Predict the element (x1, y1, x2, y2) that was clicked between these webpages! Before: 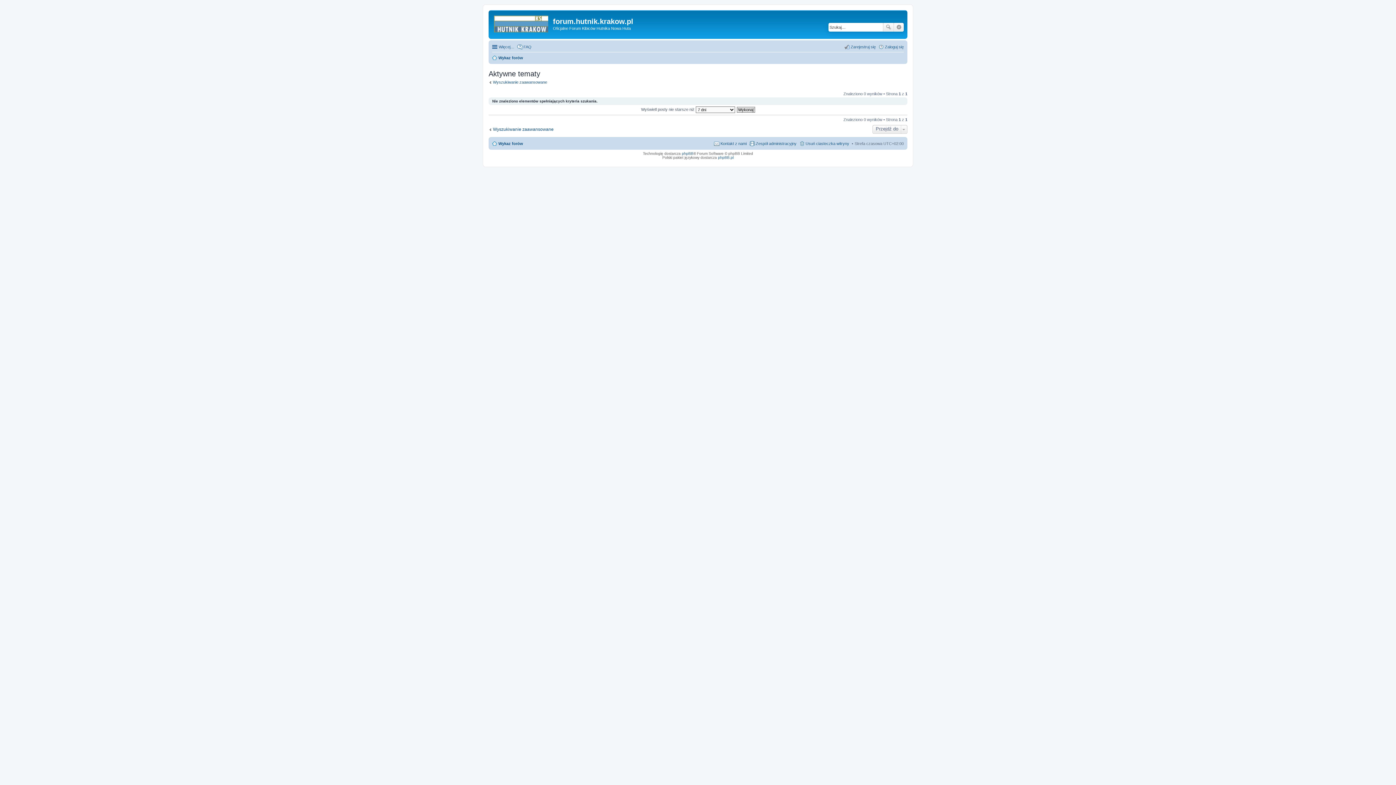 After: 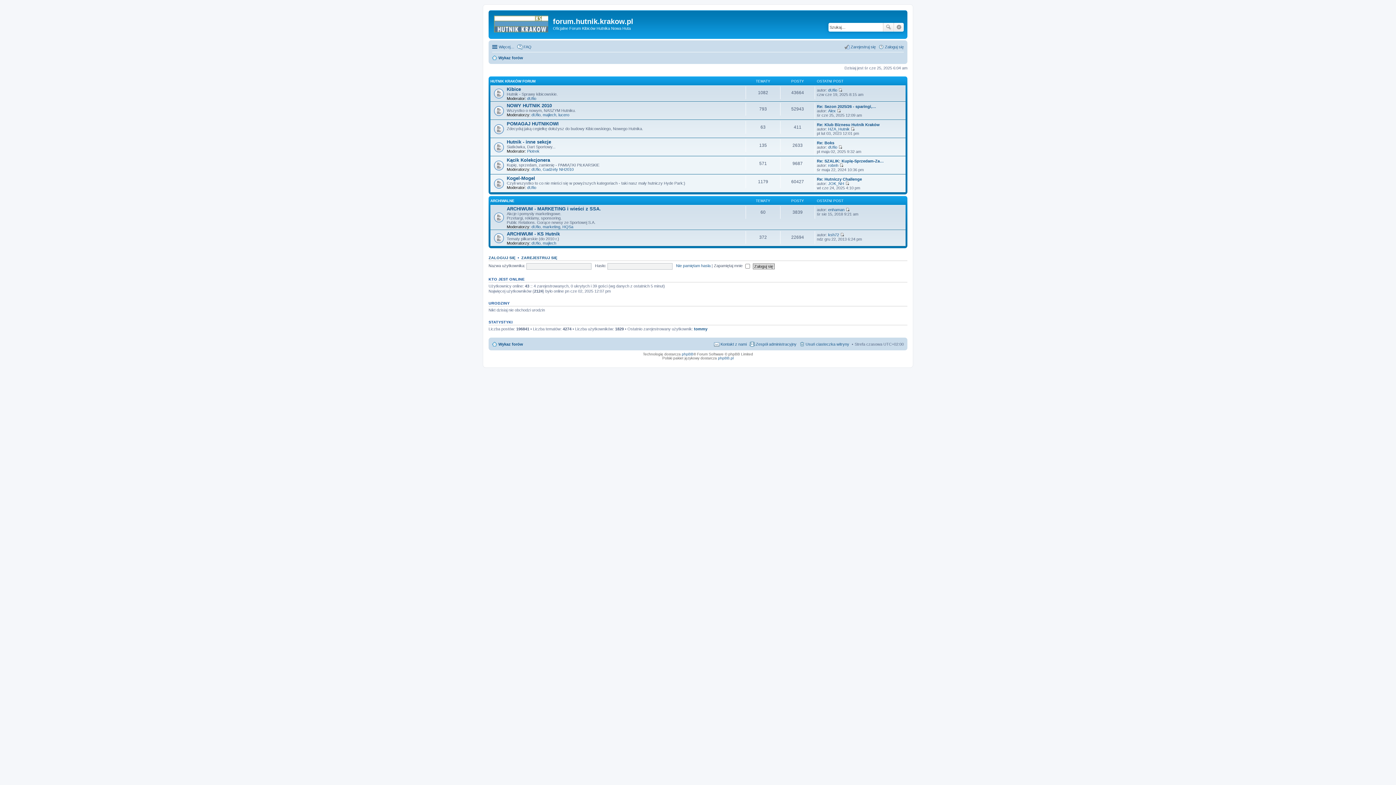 Action: bbox: (492, 139, 523, 148) label: Wykaz forów